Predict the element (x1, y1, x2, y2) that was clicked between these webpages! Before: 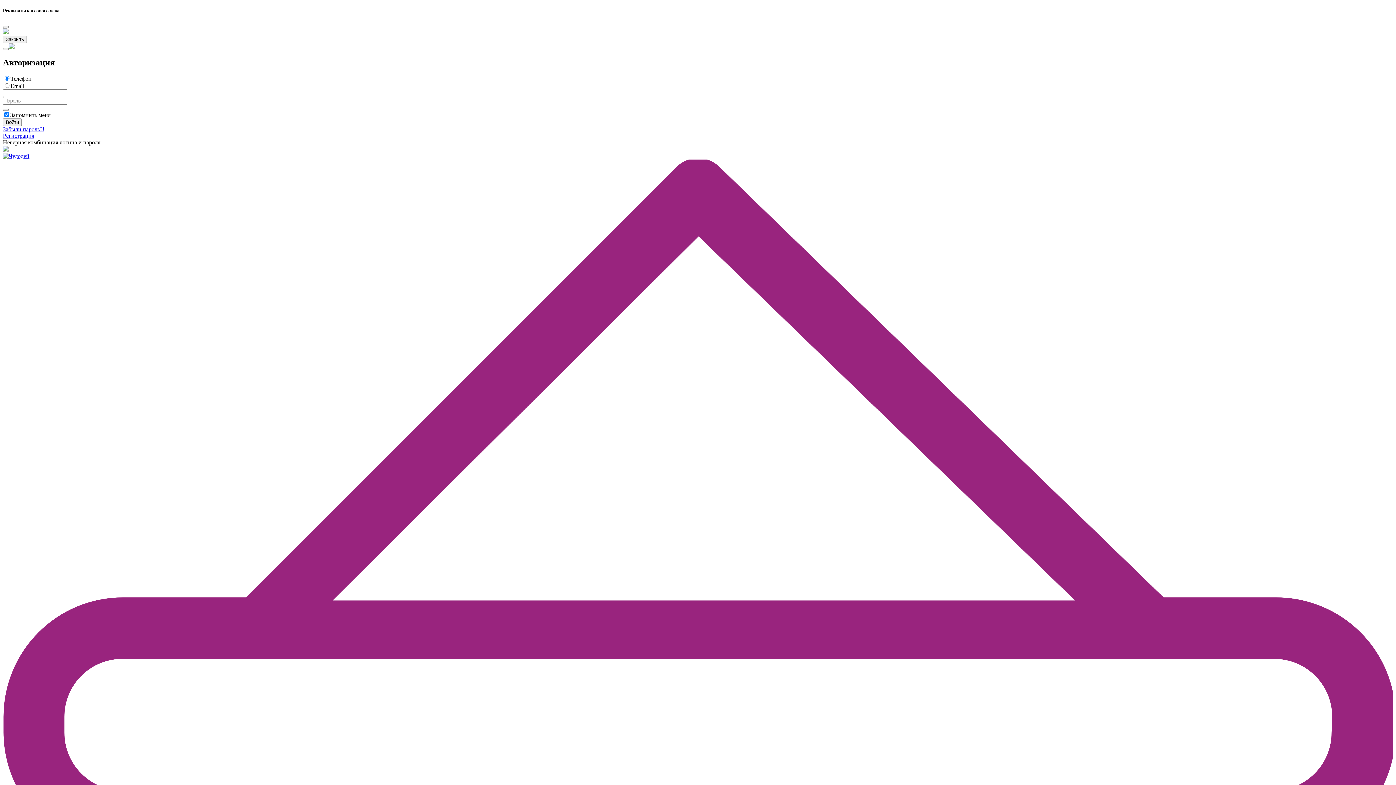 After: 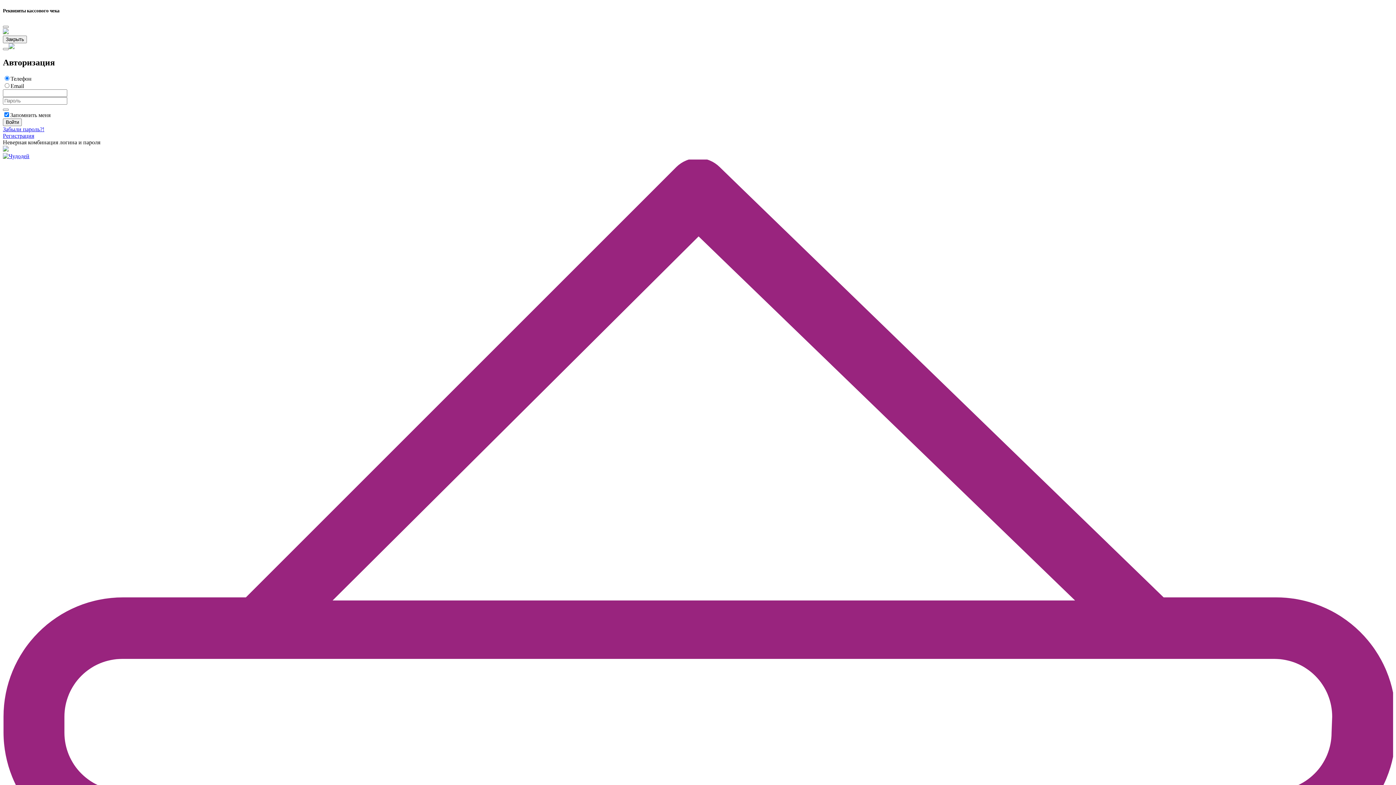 Action: bbox: (2, 132, 34, 138) label: Регистрация